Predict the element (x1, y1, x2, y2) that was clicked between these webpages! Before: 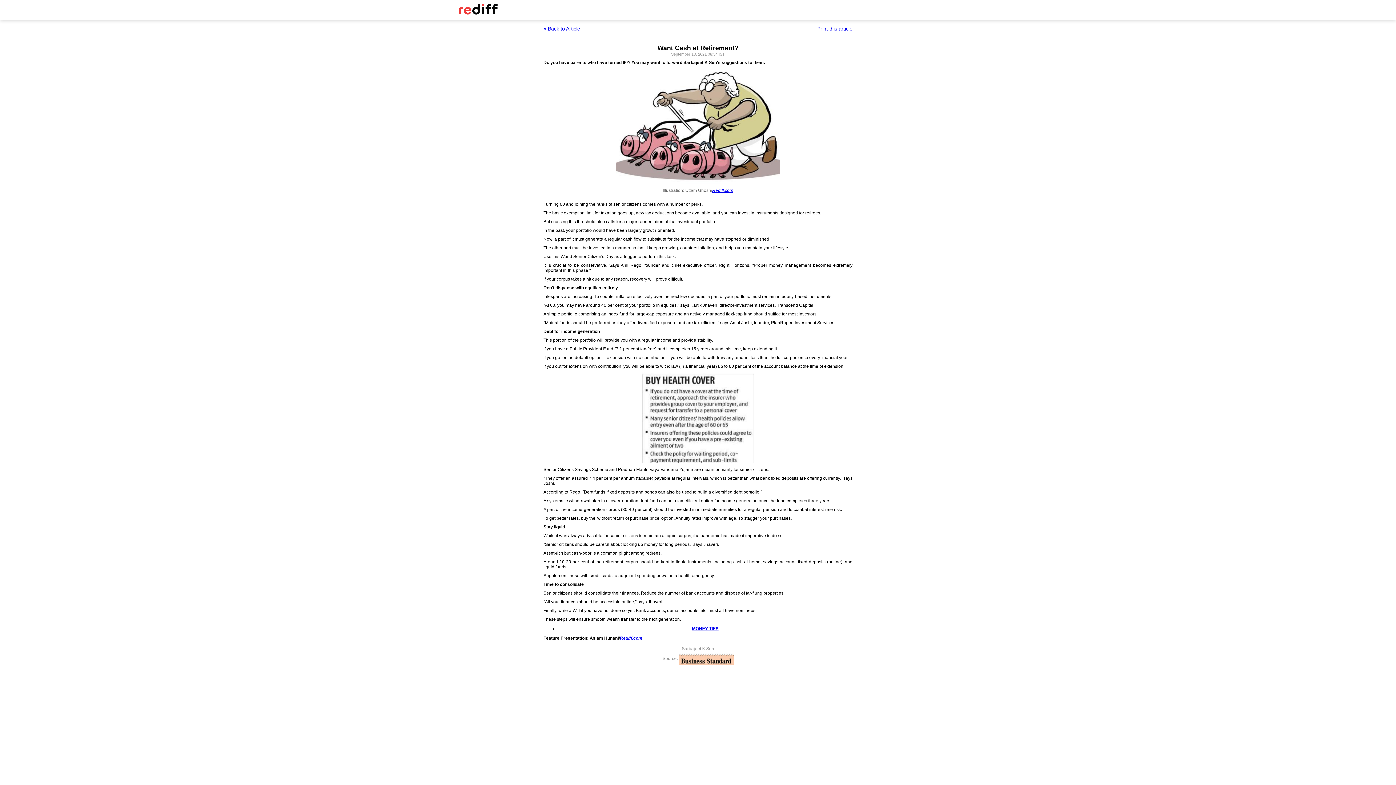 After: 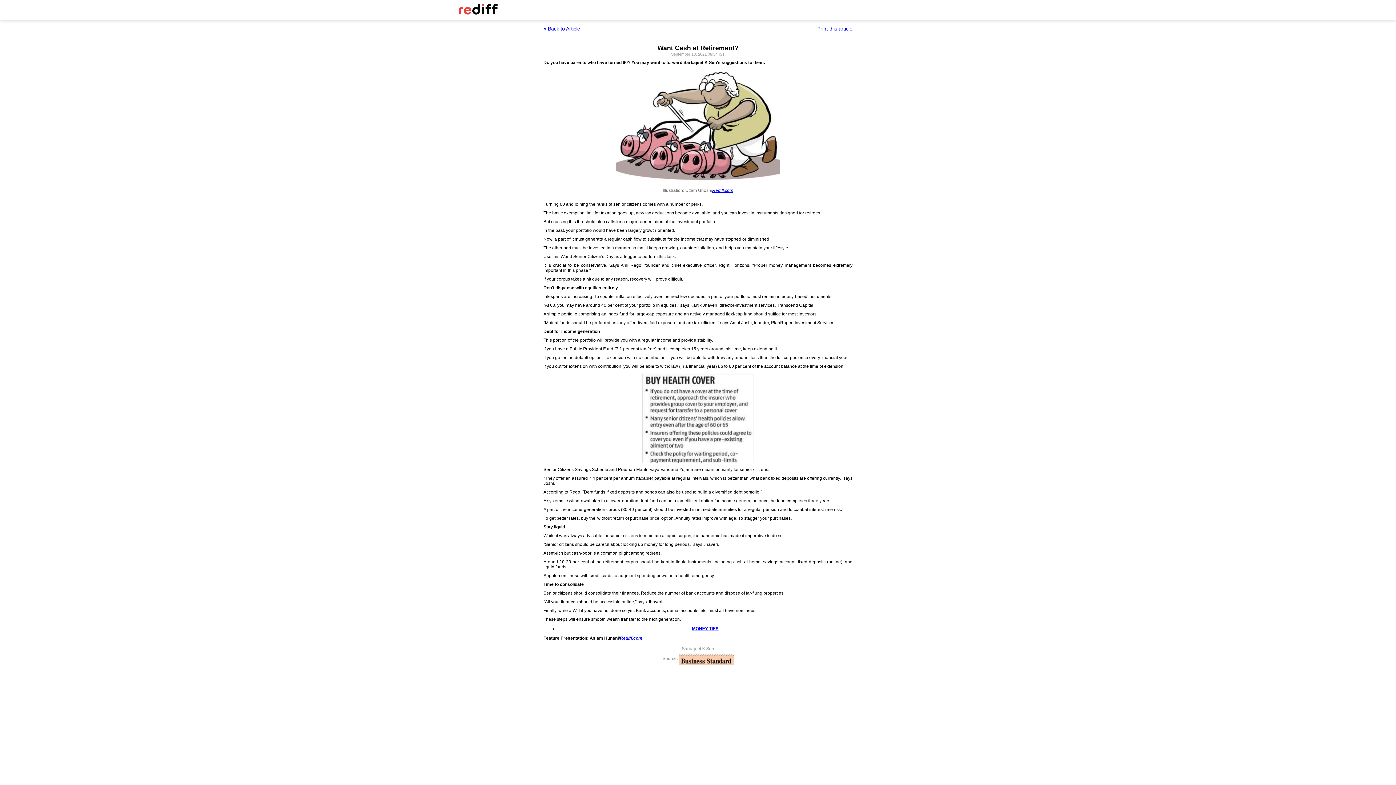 Action: label: Rediff.com bbox: (620, 636, 642, 641)